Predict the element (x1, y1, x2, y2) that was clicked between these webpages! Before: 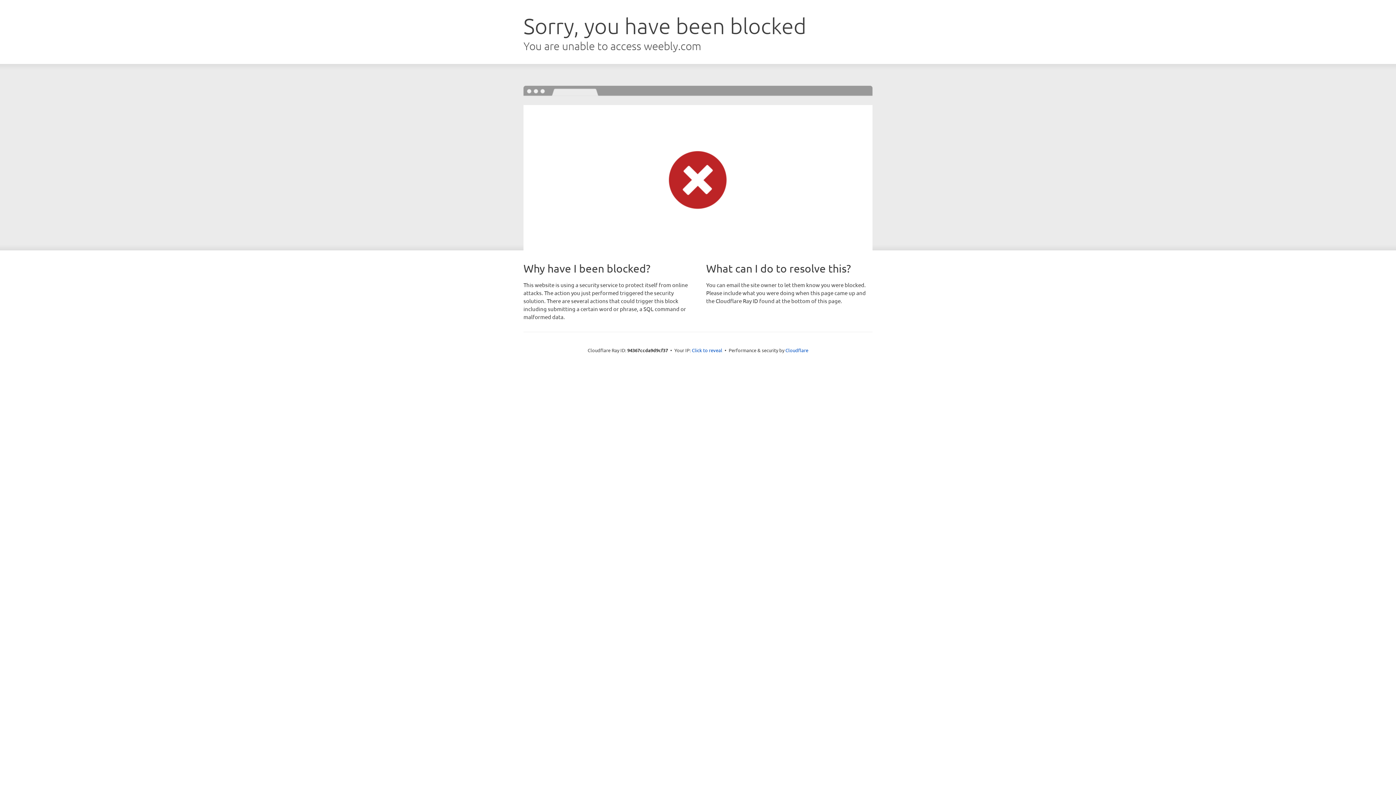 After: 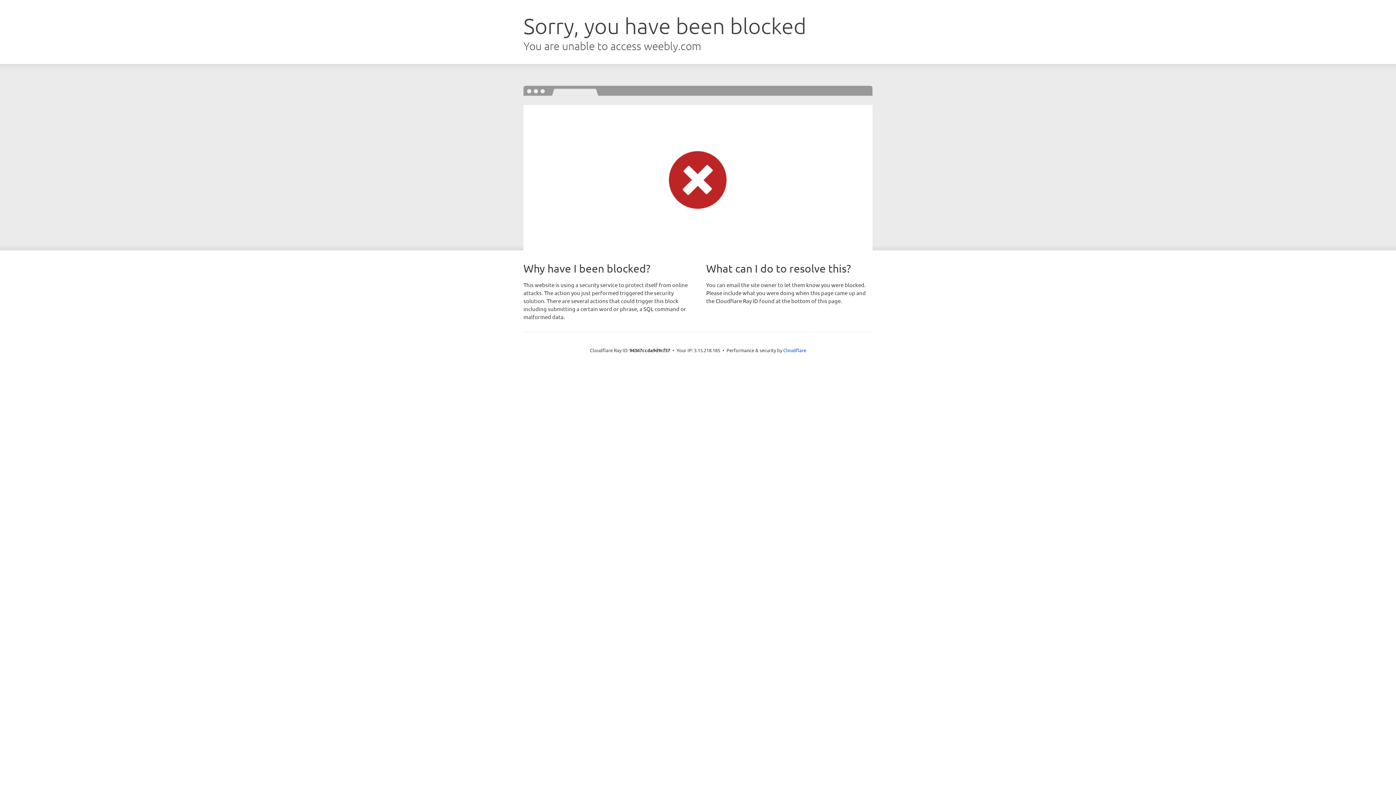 Action: bbox: (692, 346, 722, 353) label: Click to reveal